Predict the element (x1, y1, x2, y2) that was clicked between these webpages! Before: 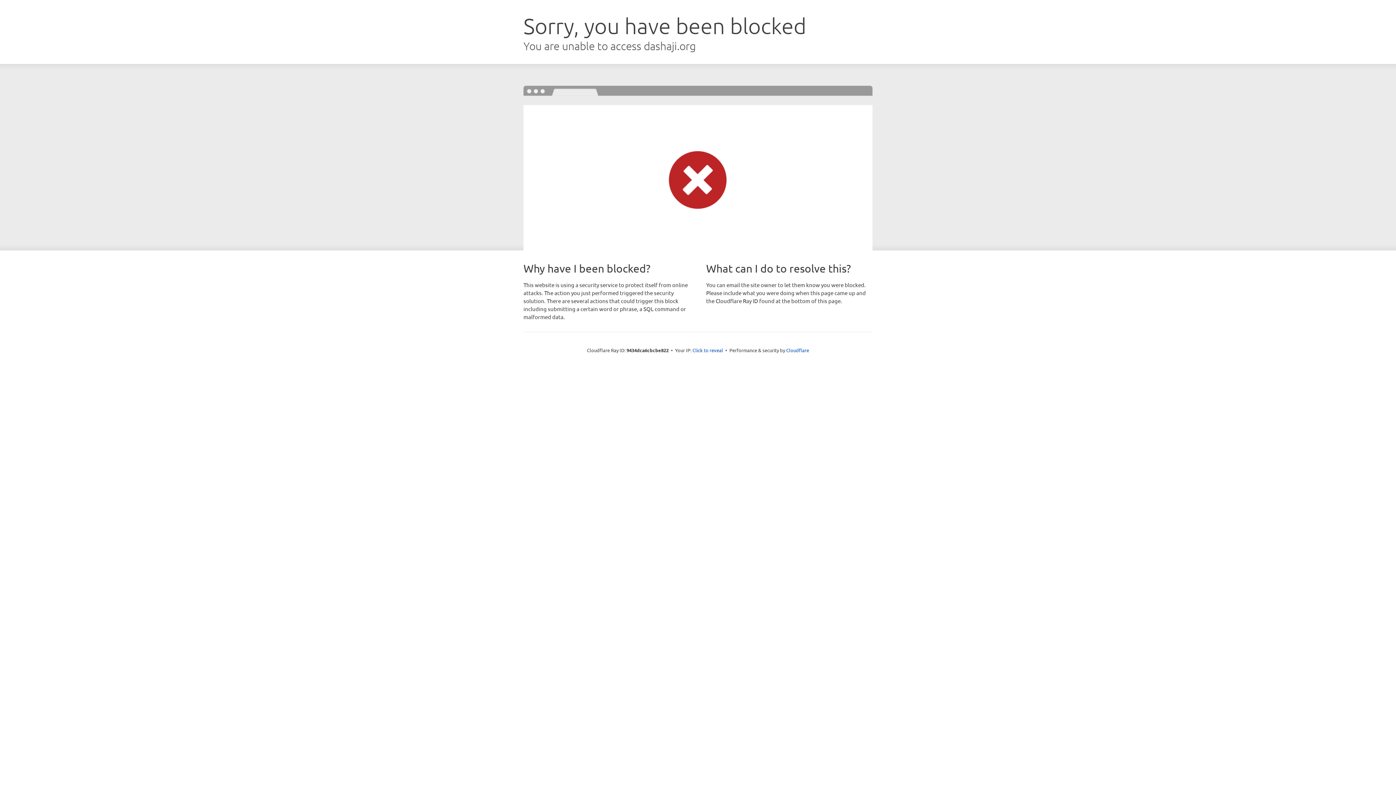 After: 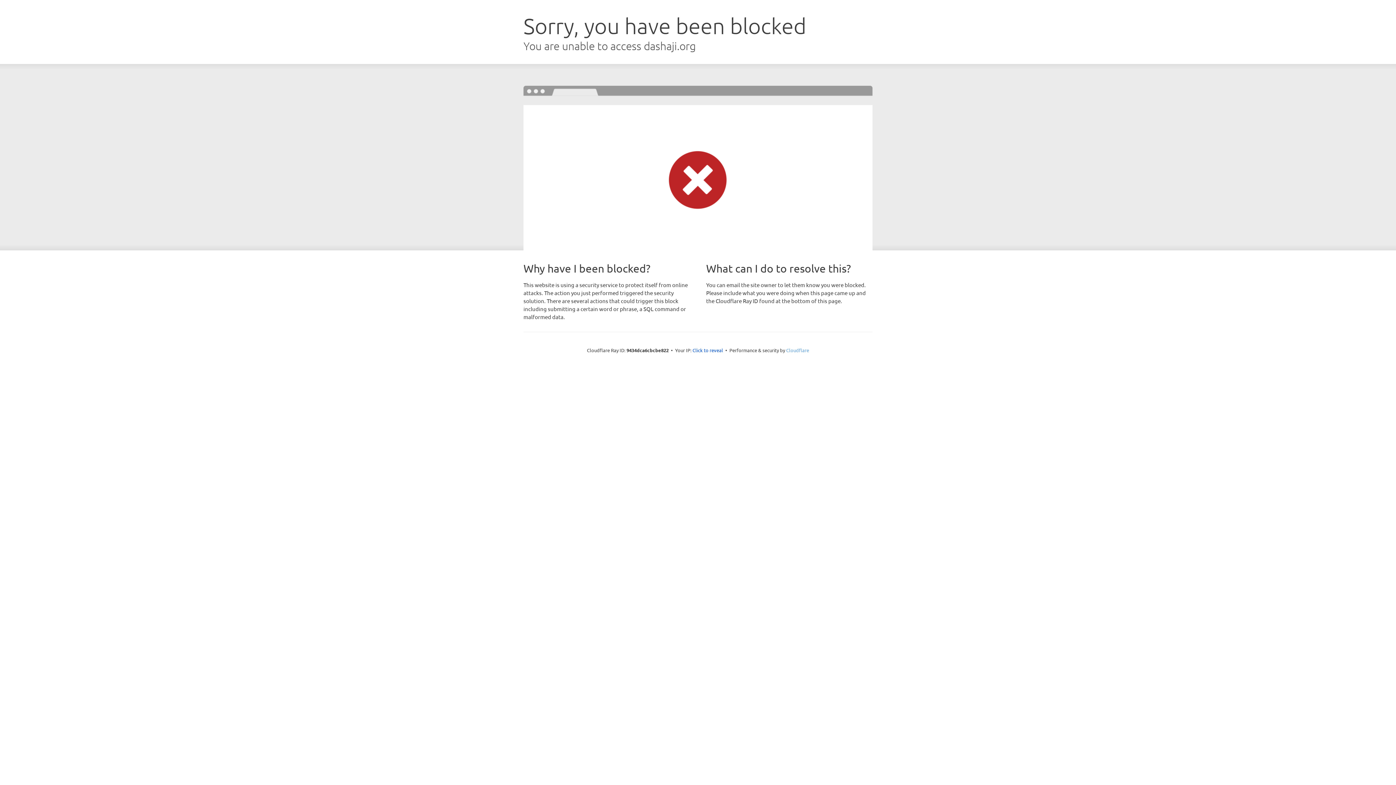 Action: label: Cloudflare bbox: (786, 347, 809, 353)